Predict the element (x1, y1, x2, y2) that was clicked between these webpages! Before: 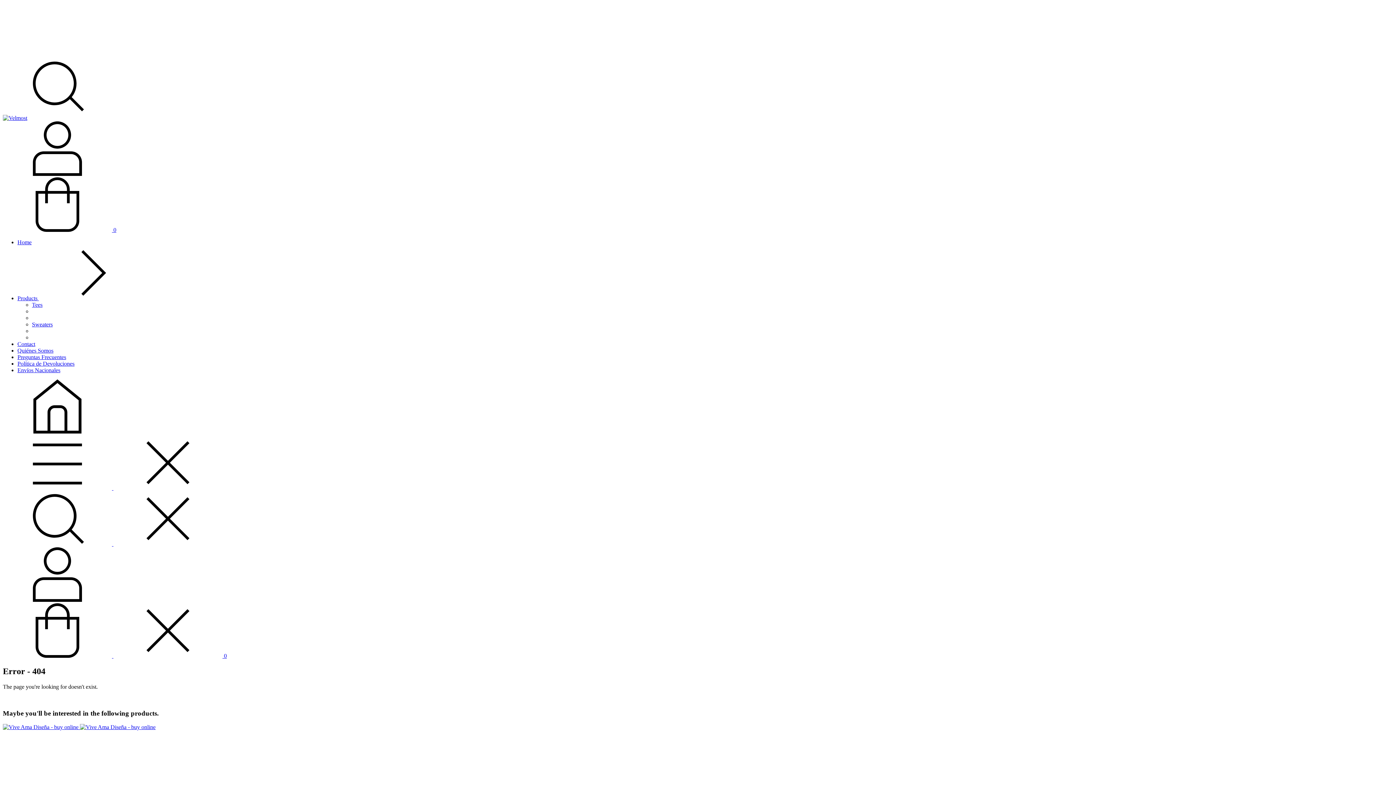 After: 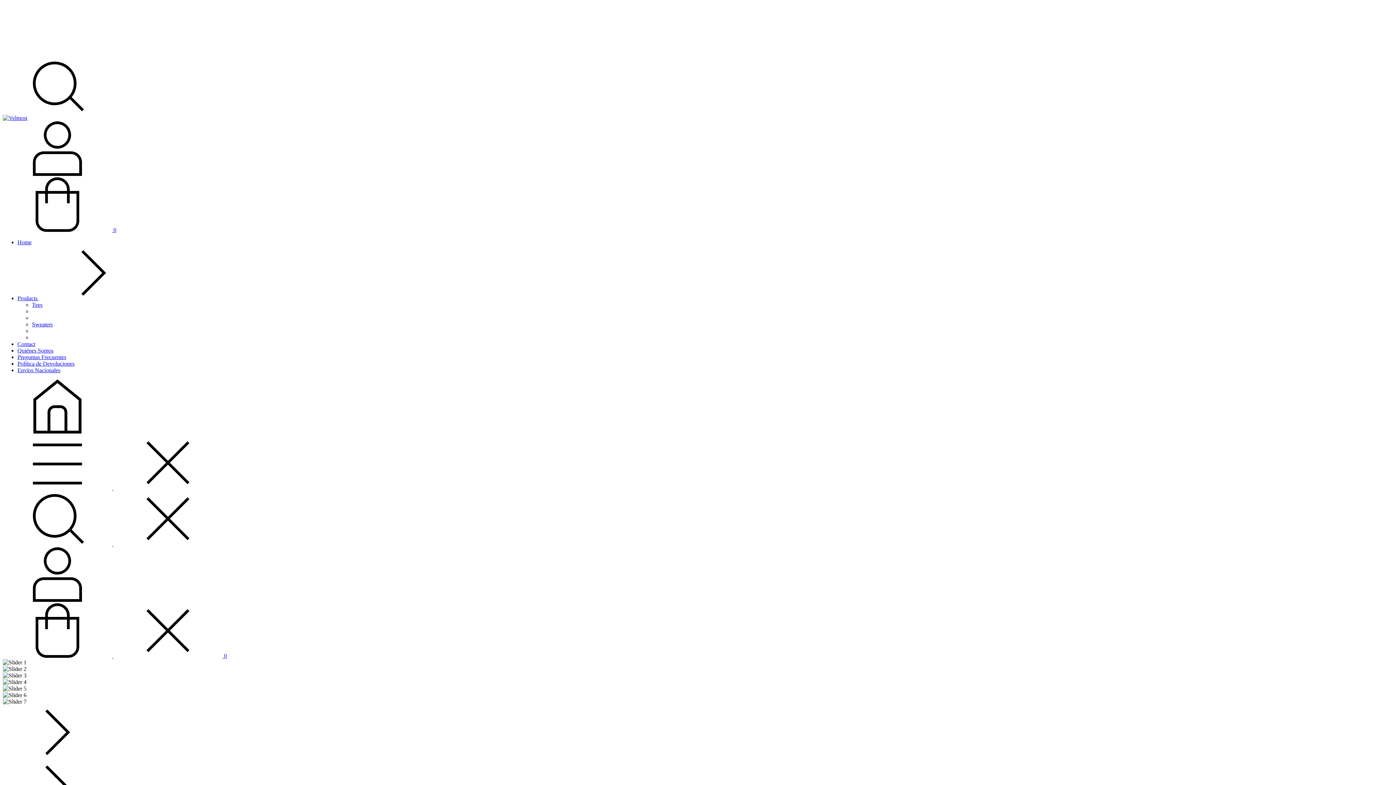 Action: bbox: (2, 114, 27, 121)